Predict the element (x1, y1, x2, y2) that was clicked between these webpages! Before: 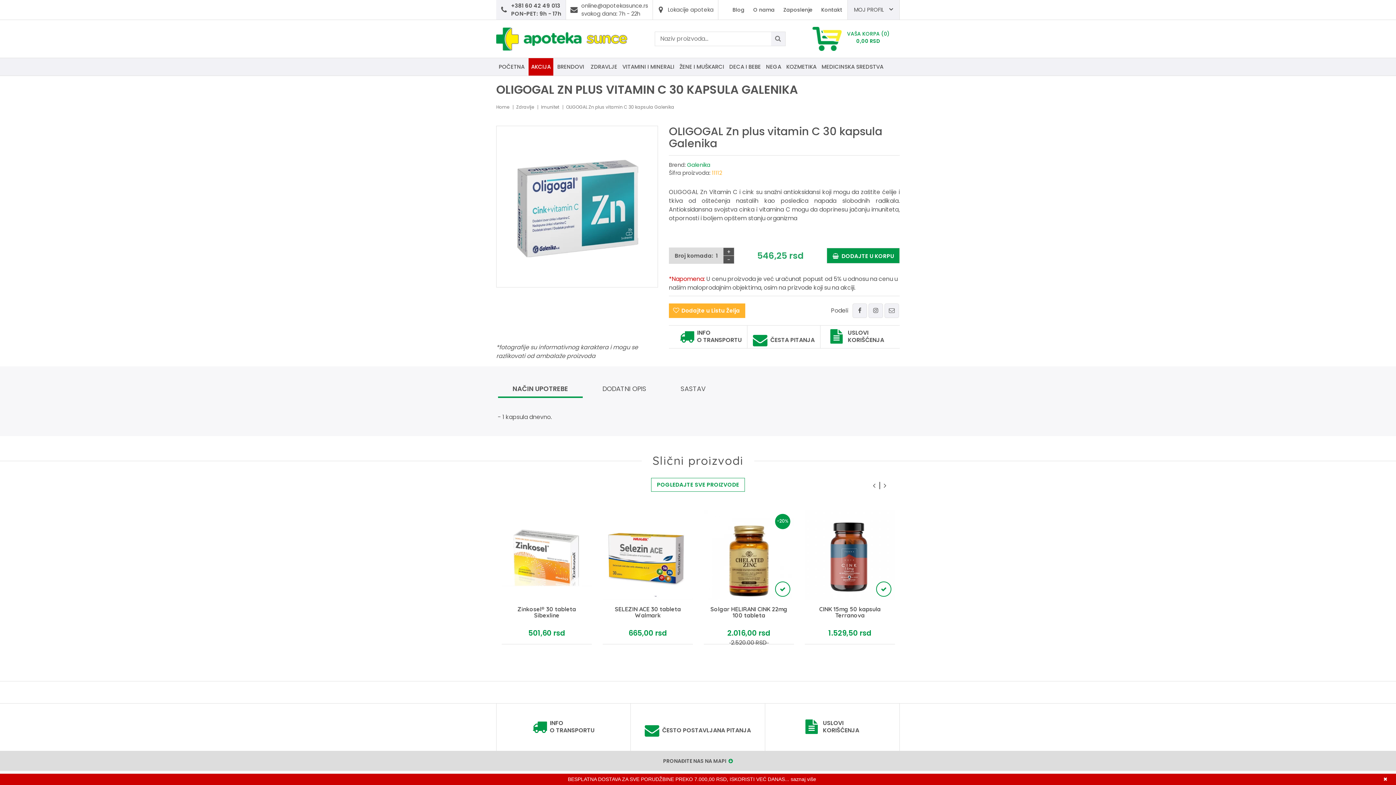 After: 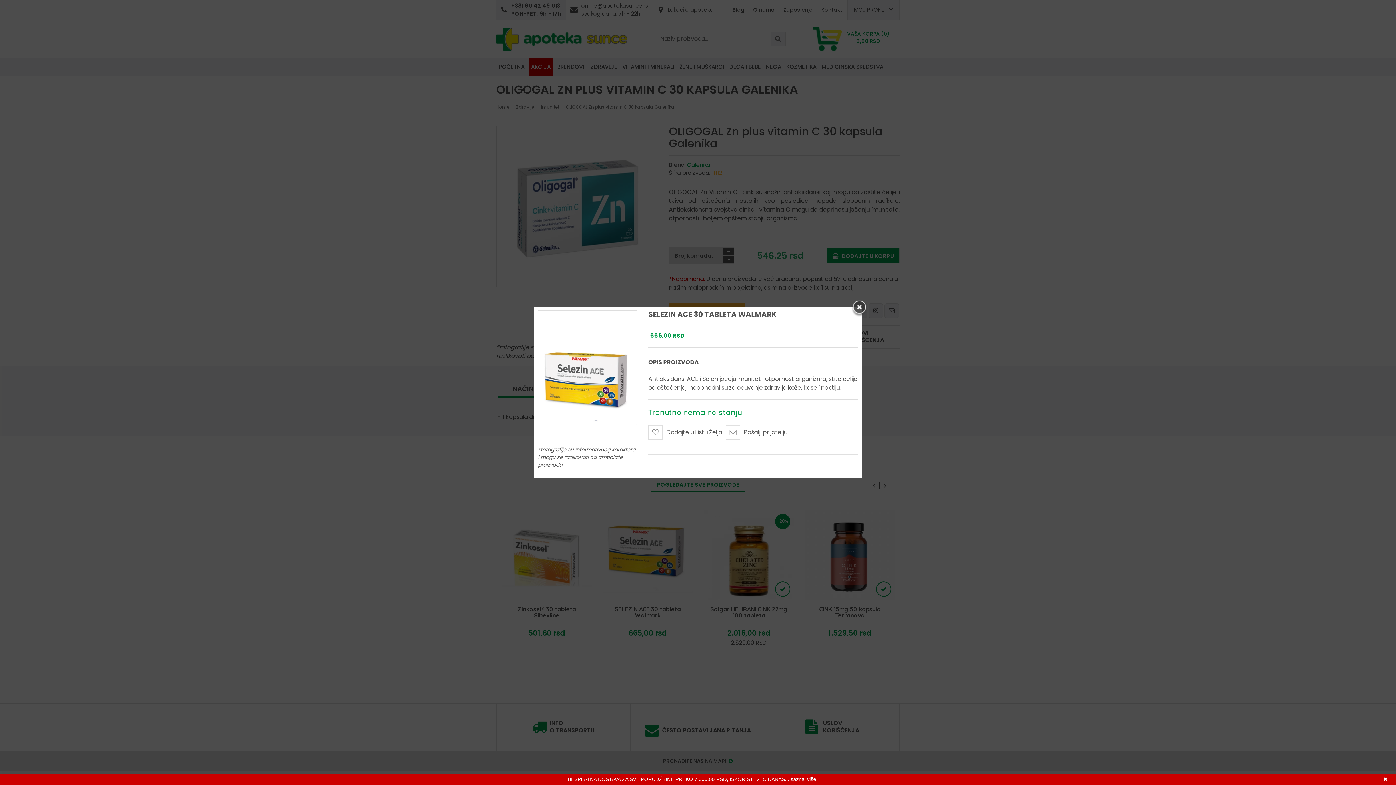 Action: bbox: (629, 589, 647, 608)